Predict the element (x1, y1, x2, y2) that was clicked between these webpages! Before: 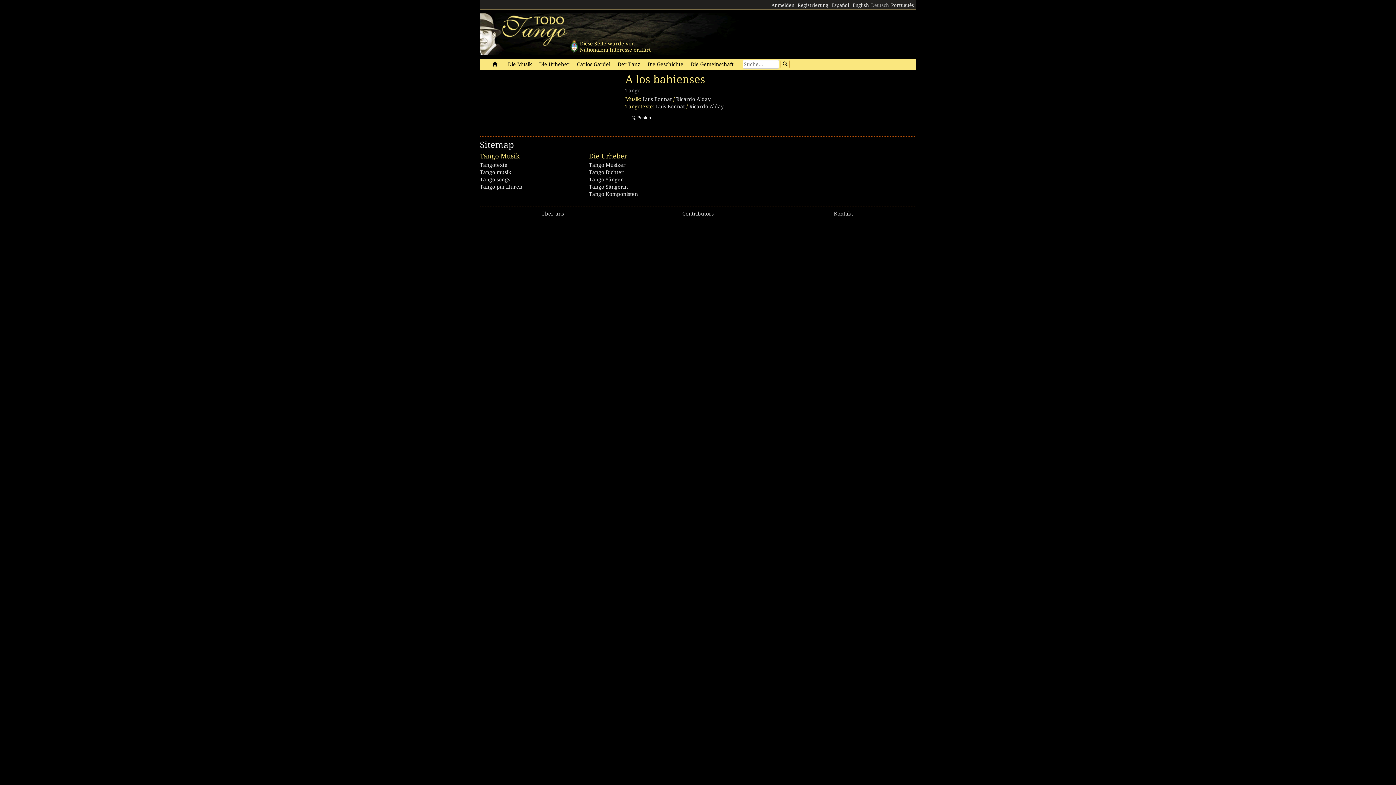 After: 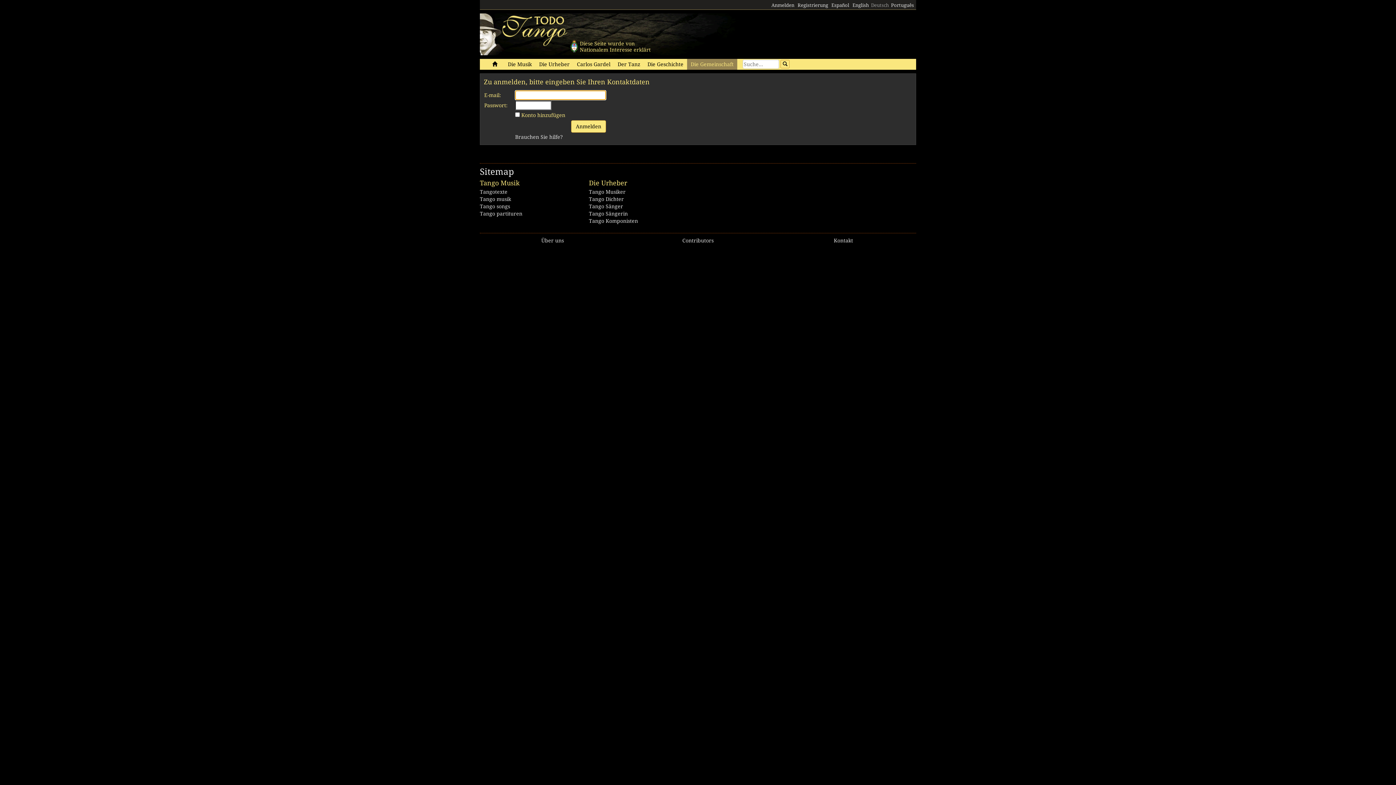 Action: bbox: (770, 1, 795, 9) label: Anmelden